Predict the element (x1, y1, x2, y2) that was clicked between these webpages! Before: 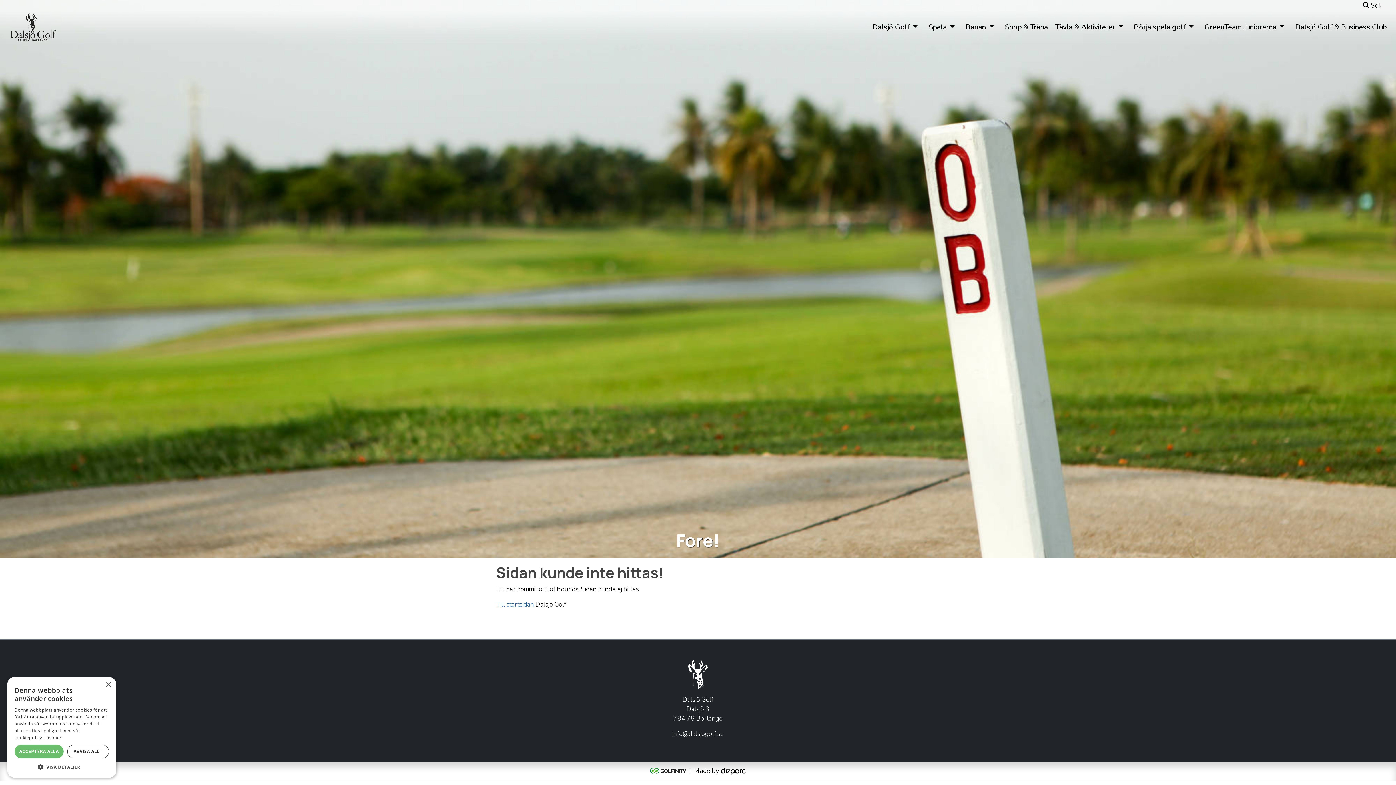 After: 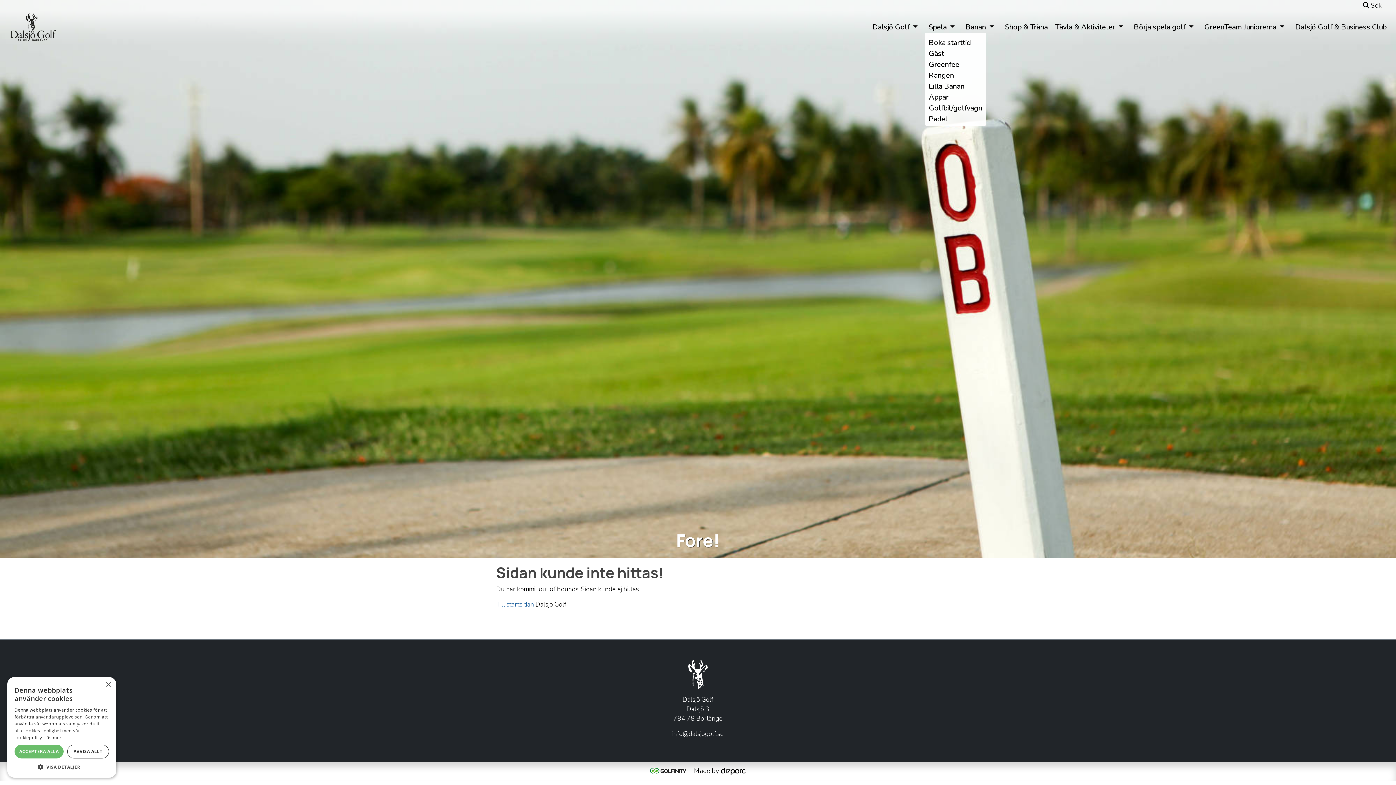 Action: bbox: (946, 21, 958, 32)